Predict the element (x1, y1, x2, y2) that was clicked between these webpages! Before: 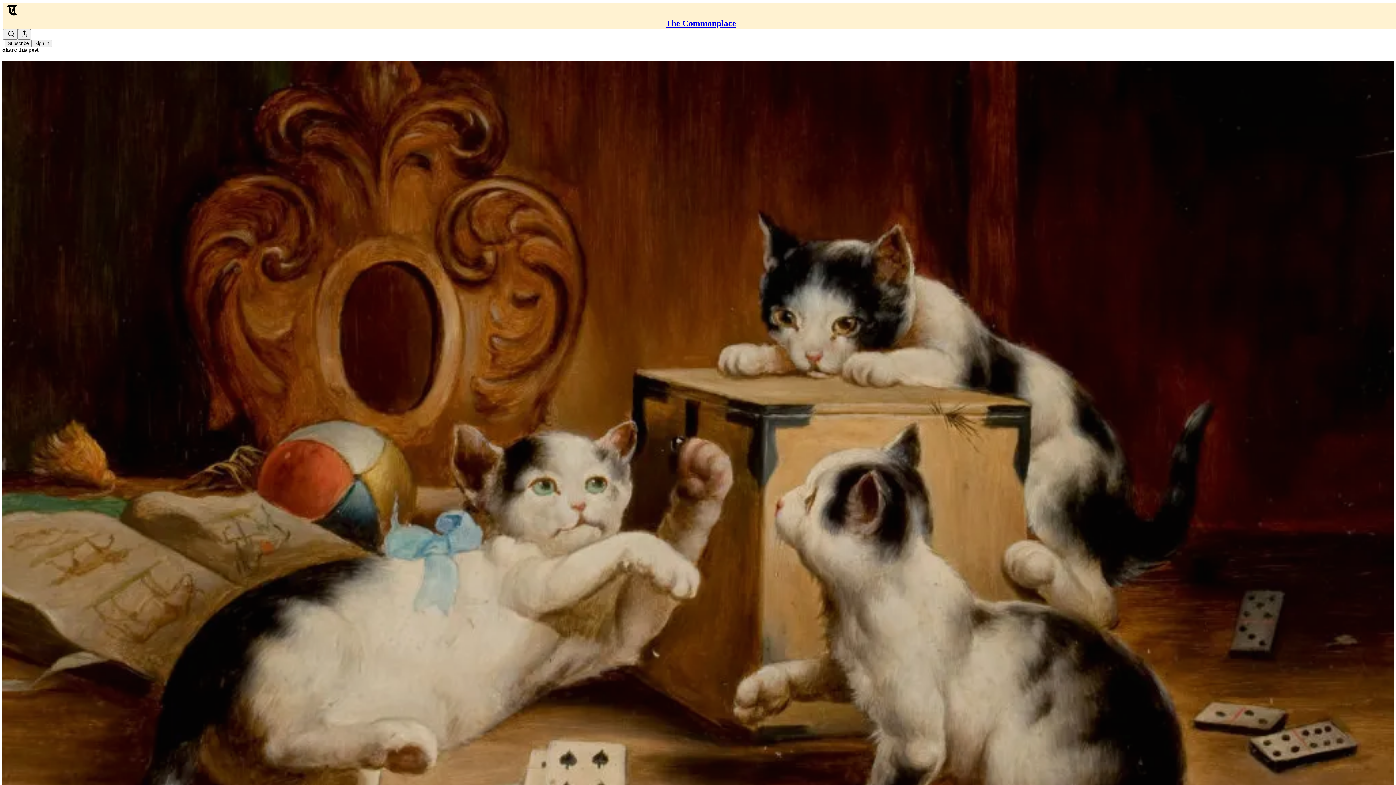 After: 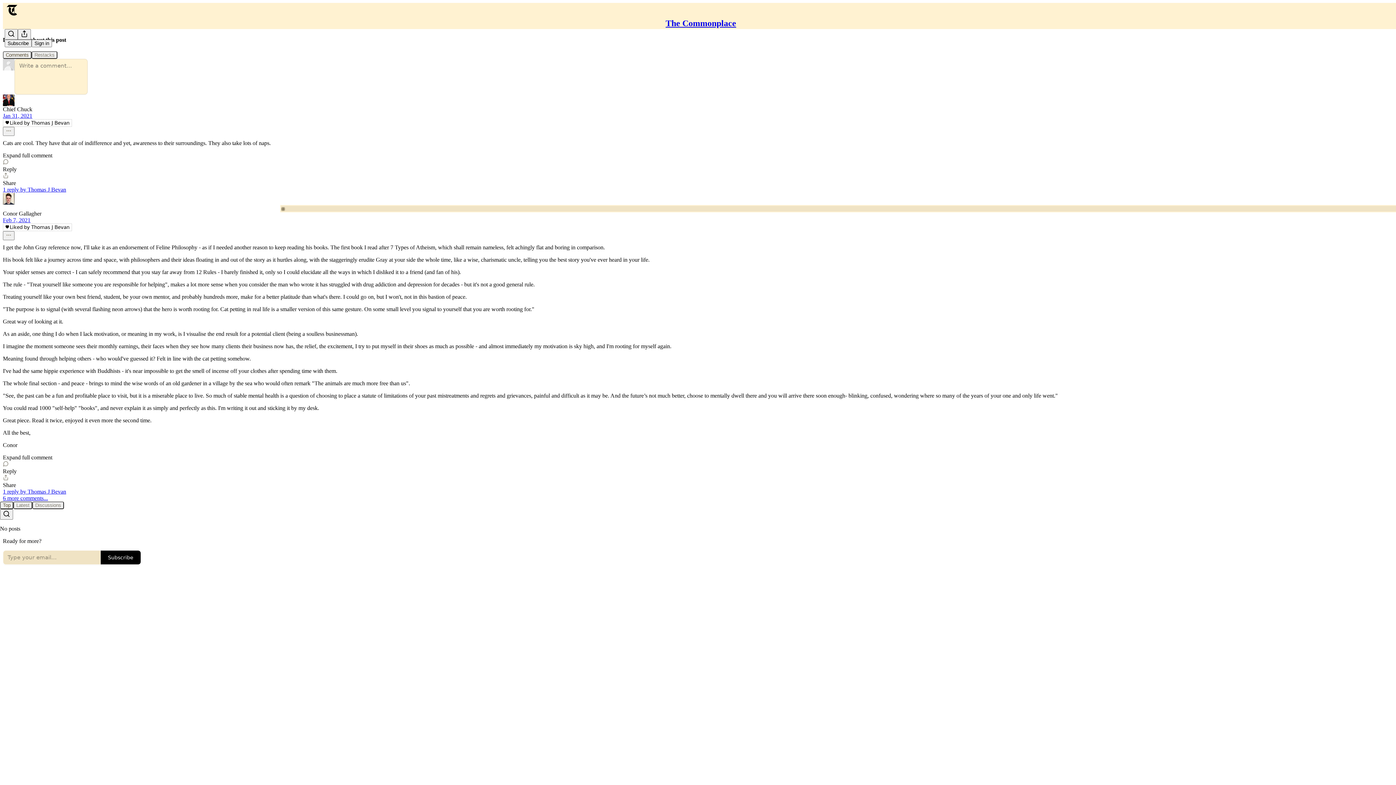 Action: bbox: (2, 60, 1394, 821) label: The Commonplace
The Wisdom Of Cats